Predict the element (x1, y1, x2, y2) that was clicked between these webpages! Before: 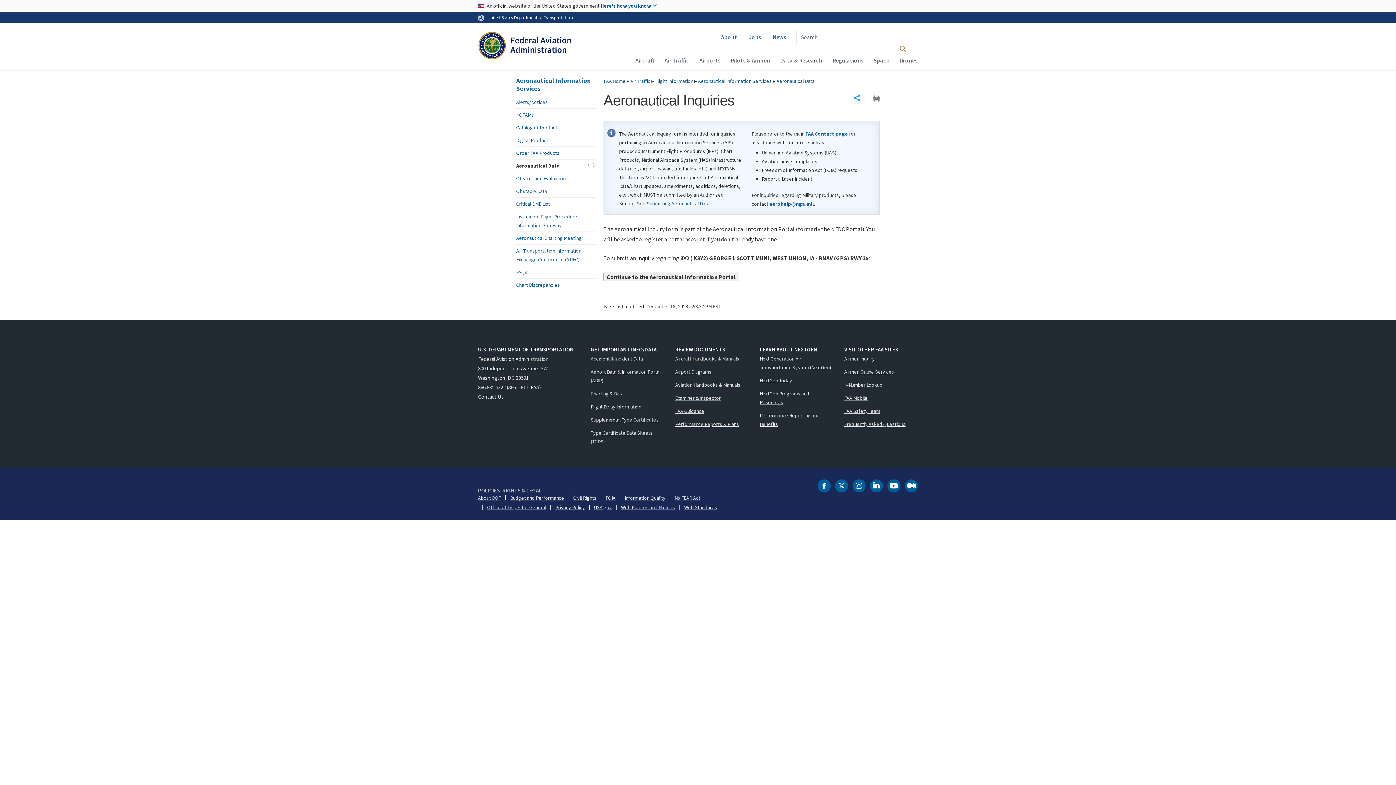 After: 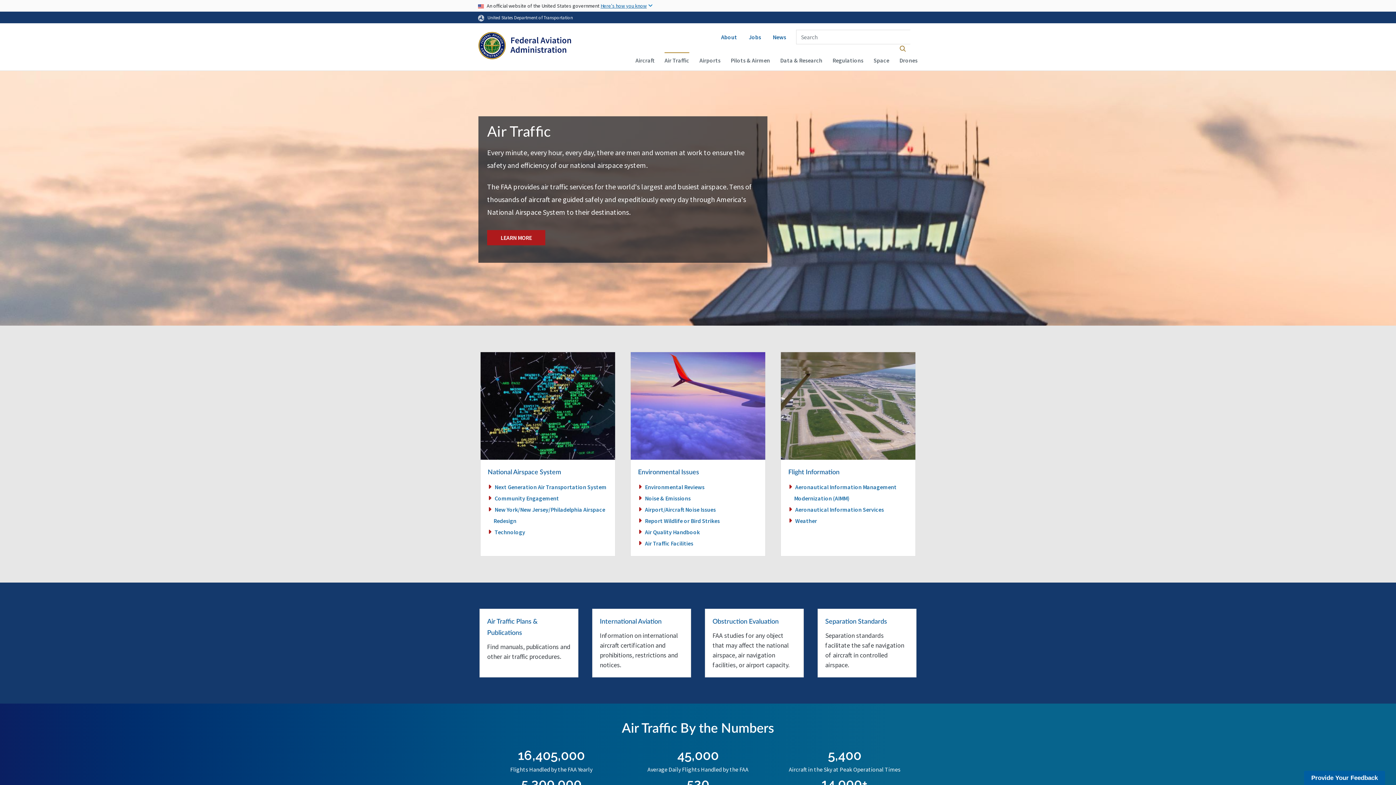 Action: label: Air Traffic bbox: (664, 52, 689, 67)